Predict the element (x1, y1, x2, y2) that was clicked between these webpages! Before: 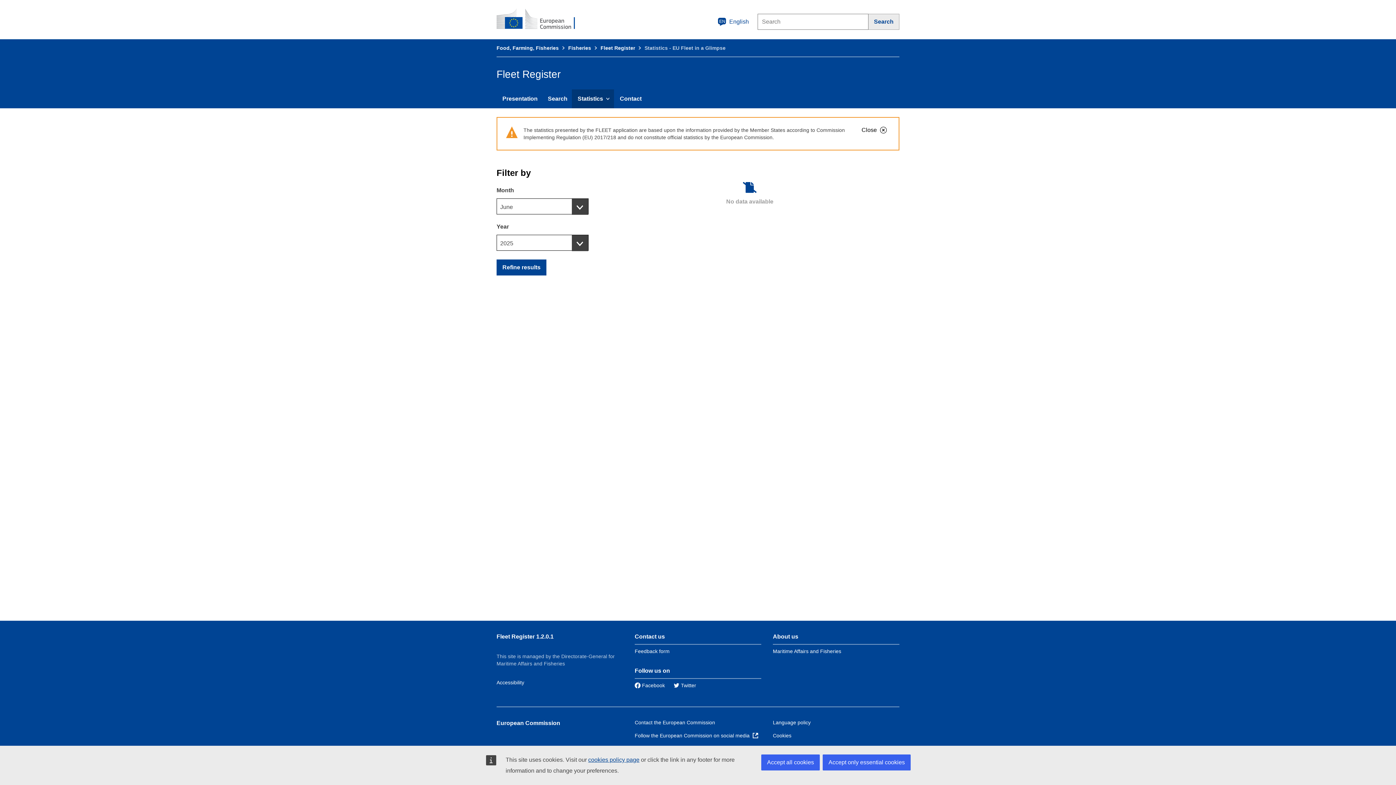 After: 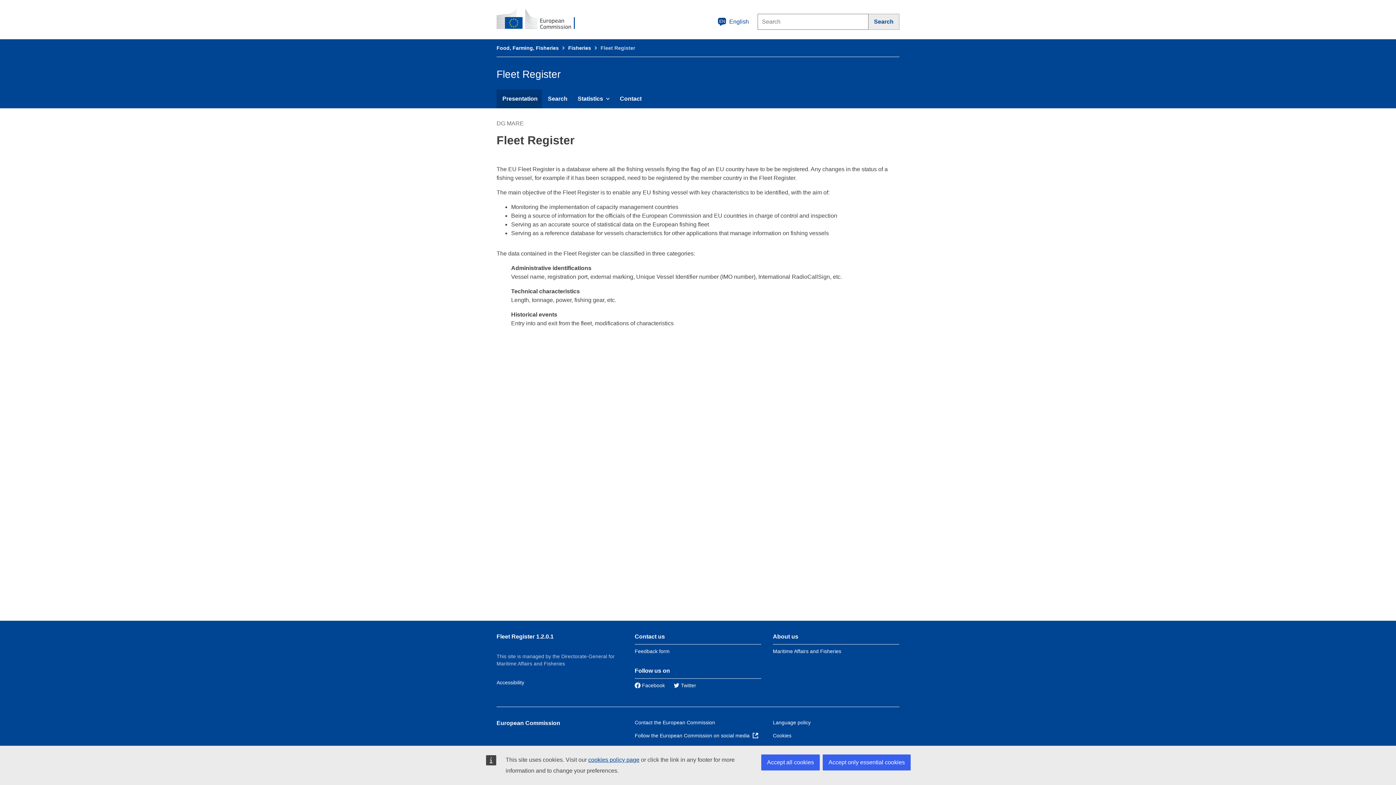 Action: bbox: (496, 633, 553, 640) label: Fleet Register 1.2.0.1